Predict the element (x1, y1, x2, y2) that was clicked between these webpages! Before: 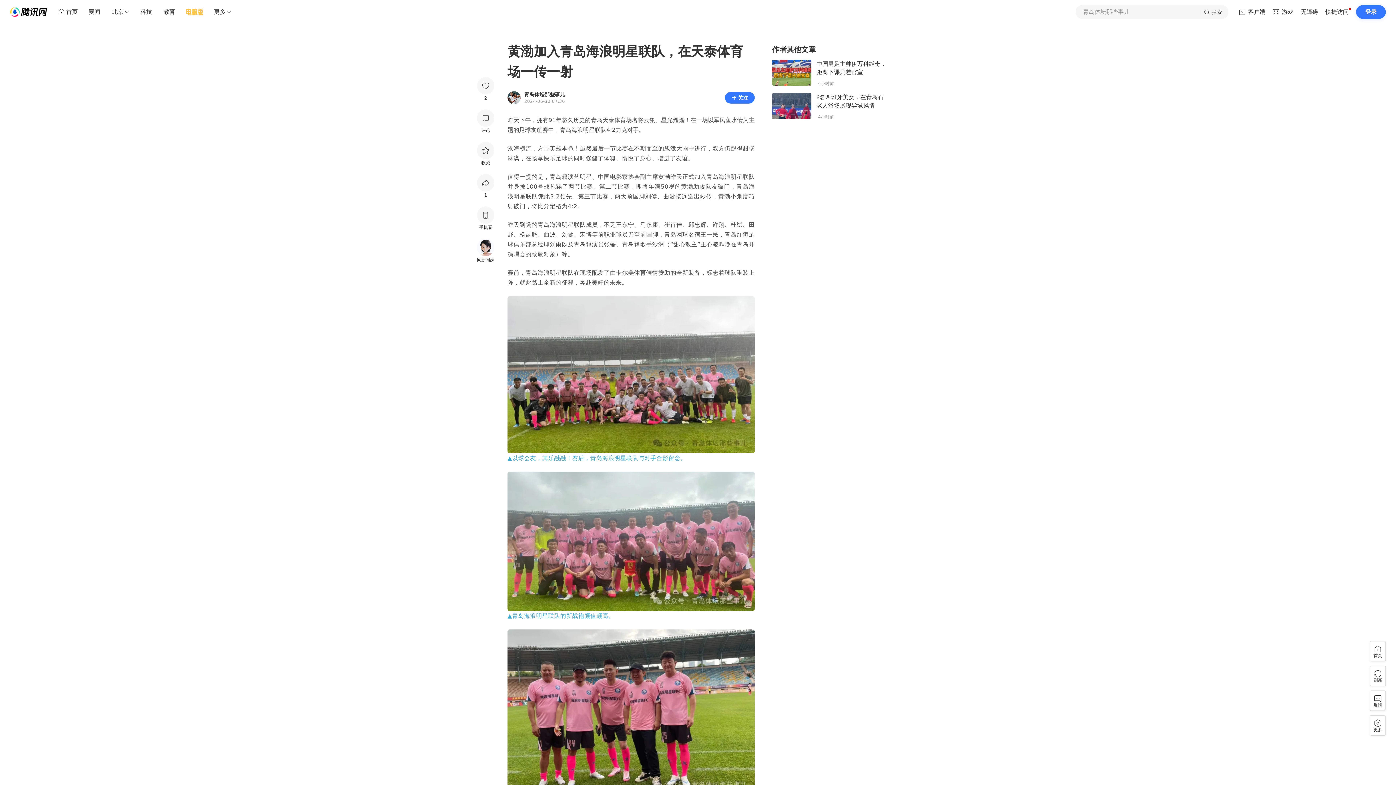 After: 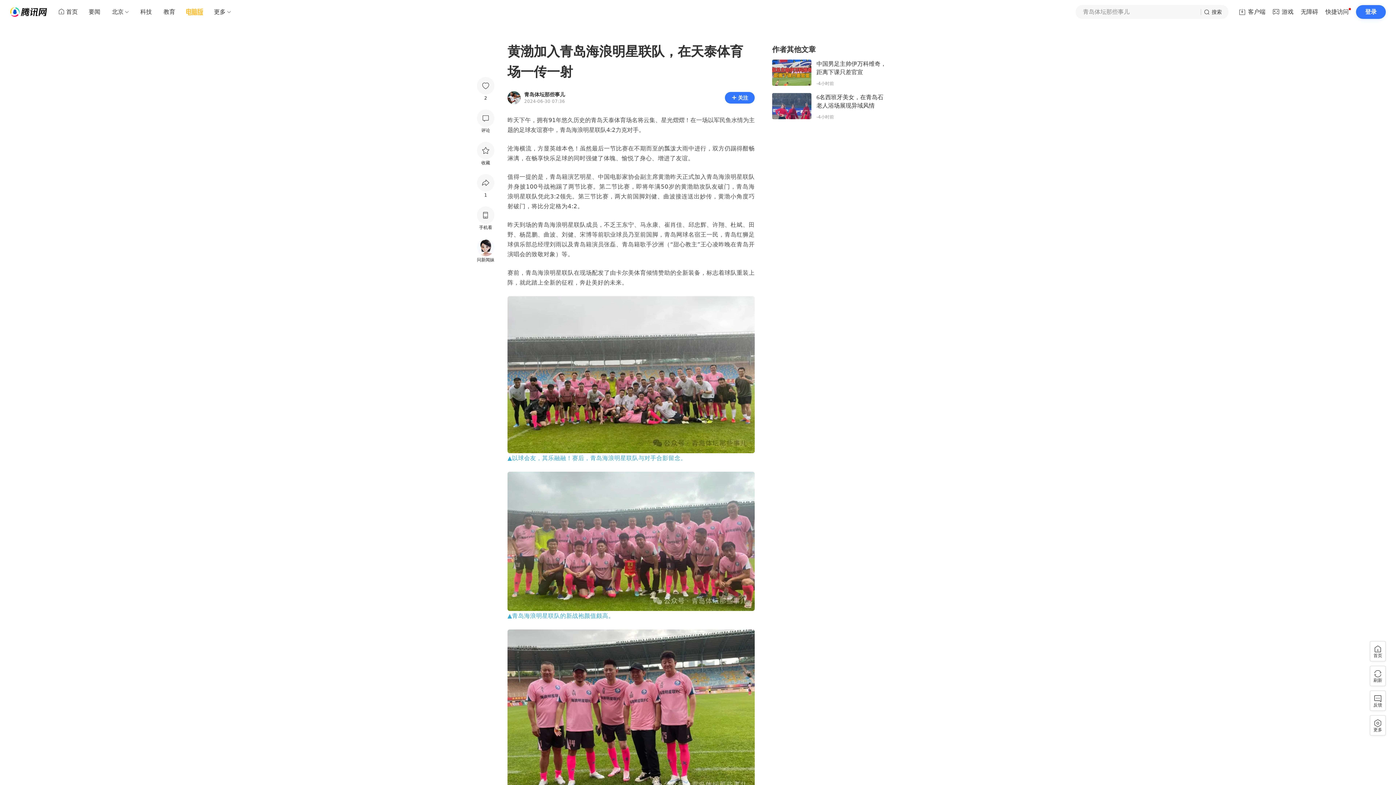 Action: bbox: (181, 5, 208, 18)